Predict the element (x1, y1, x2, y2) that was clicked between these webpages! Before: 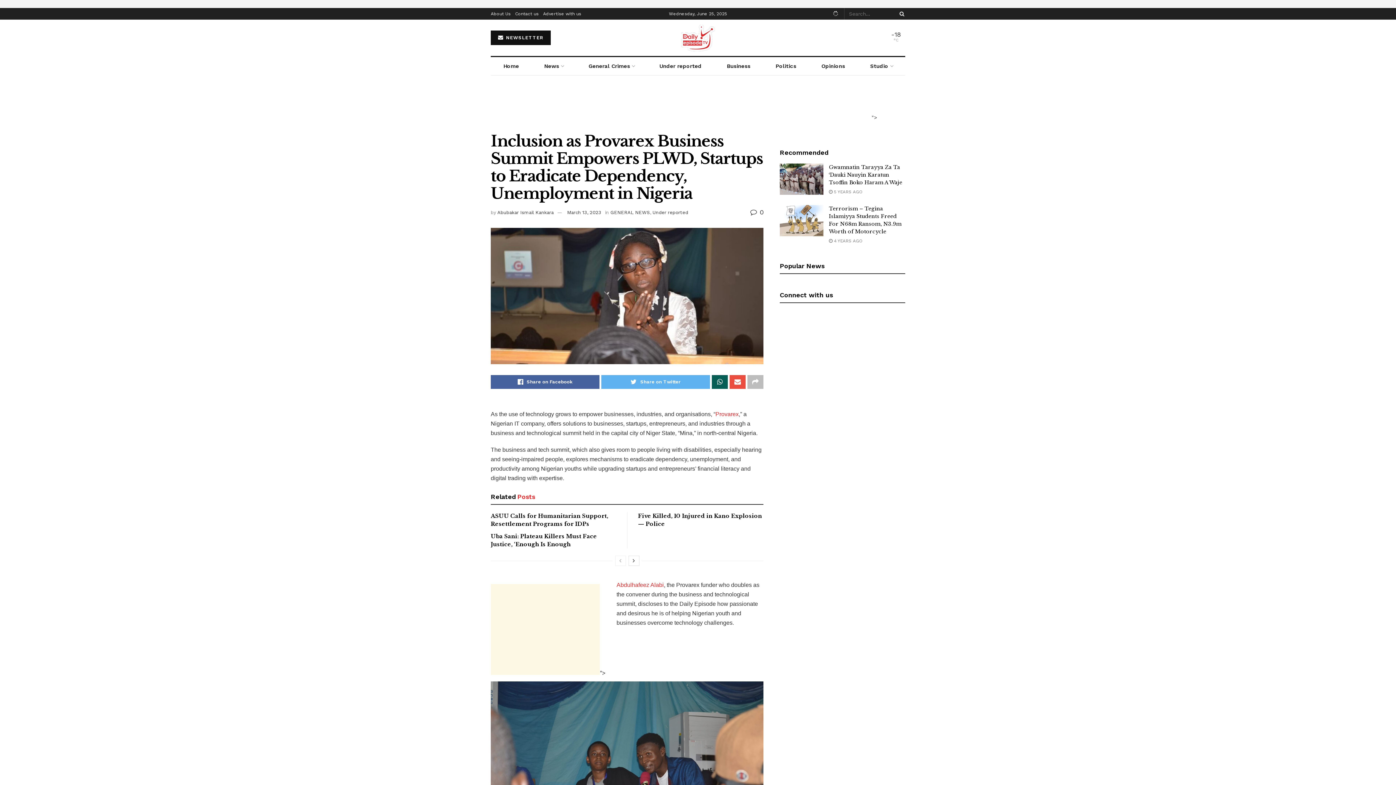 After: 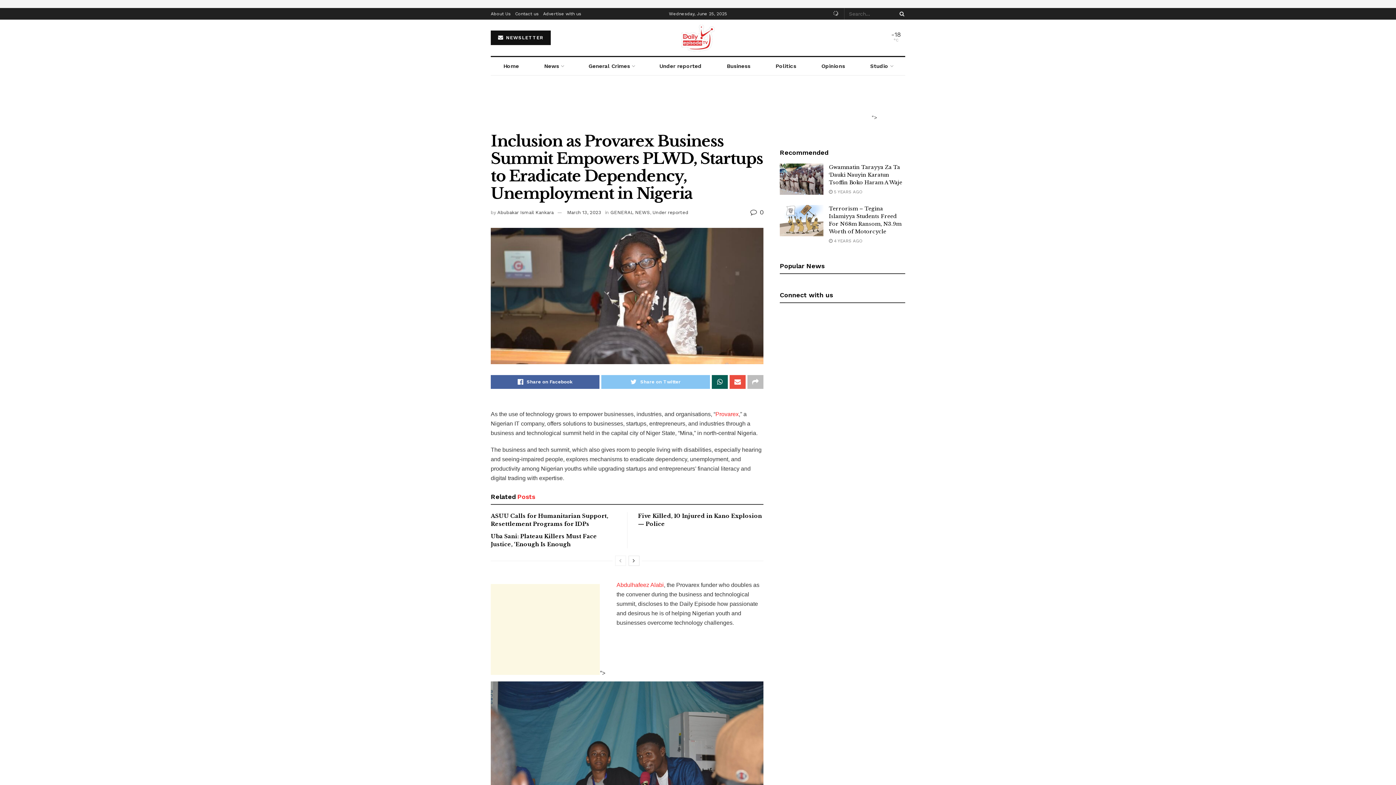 Action: bbox: (601, 375, 710, 389) label: Share on Twitter